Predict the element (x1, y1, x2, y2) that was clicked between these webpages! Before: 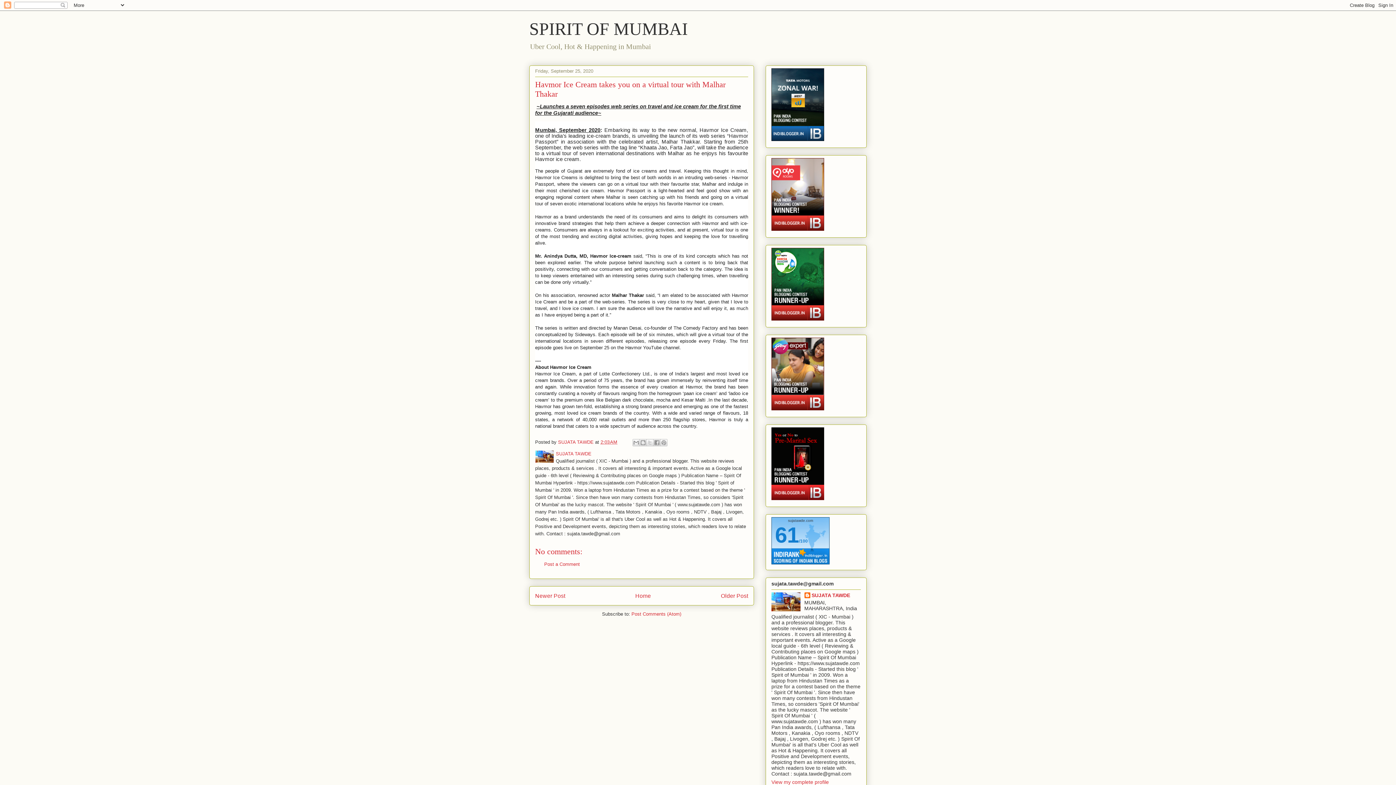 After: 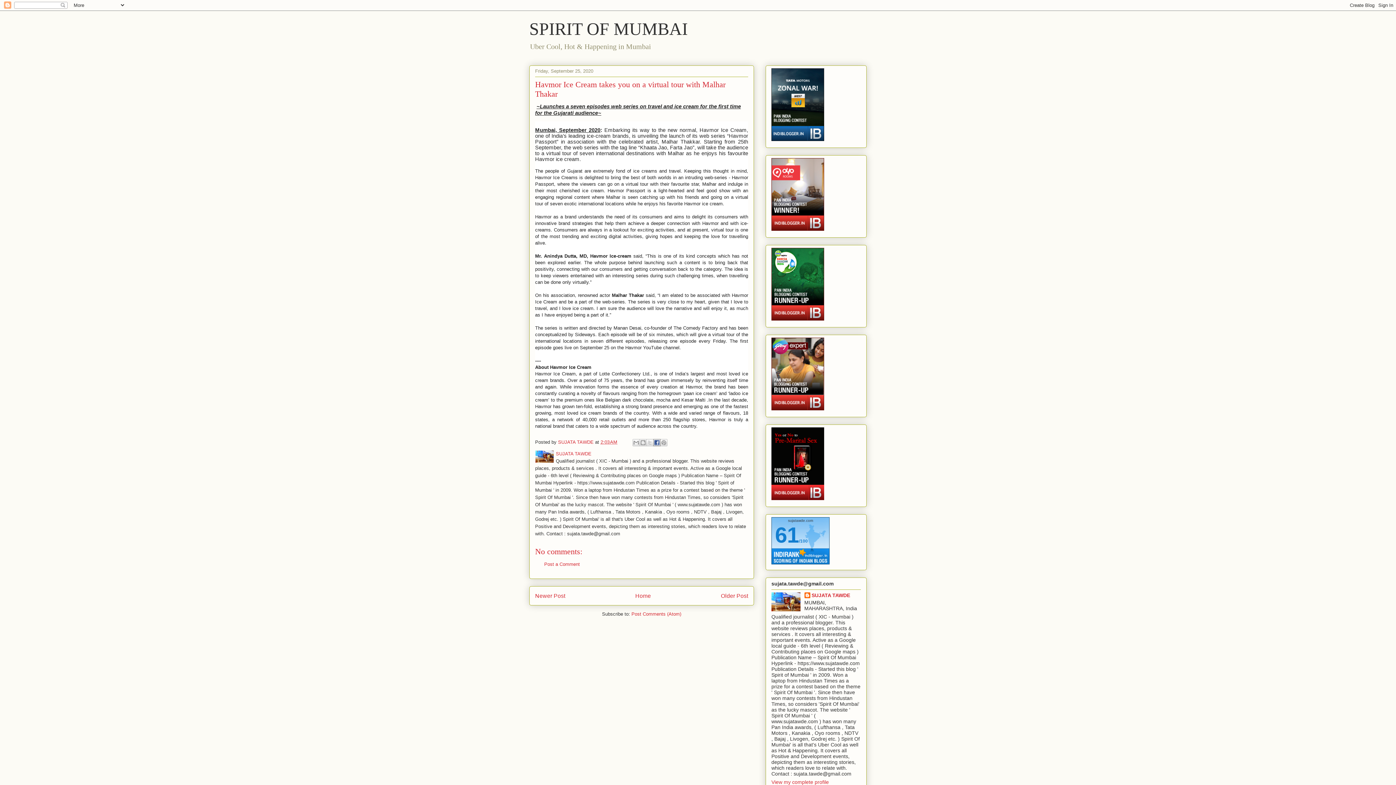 Action: bbox: (653, 439, 660, 446) label: Share to Facebook